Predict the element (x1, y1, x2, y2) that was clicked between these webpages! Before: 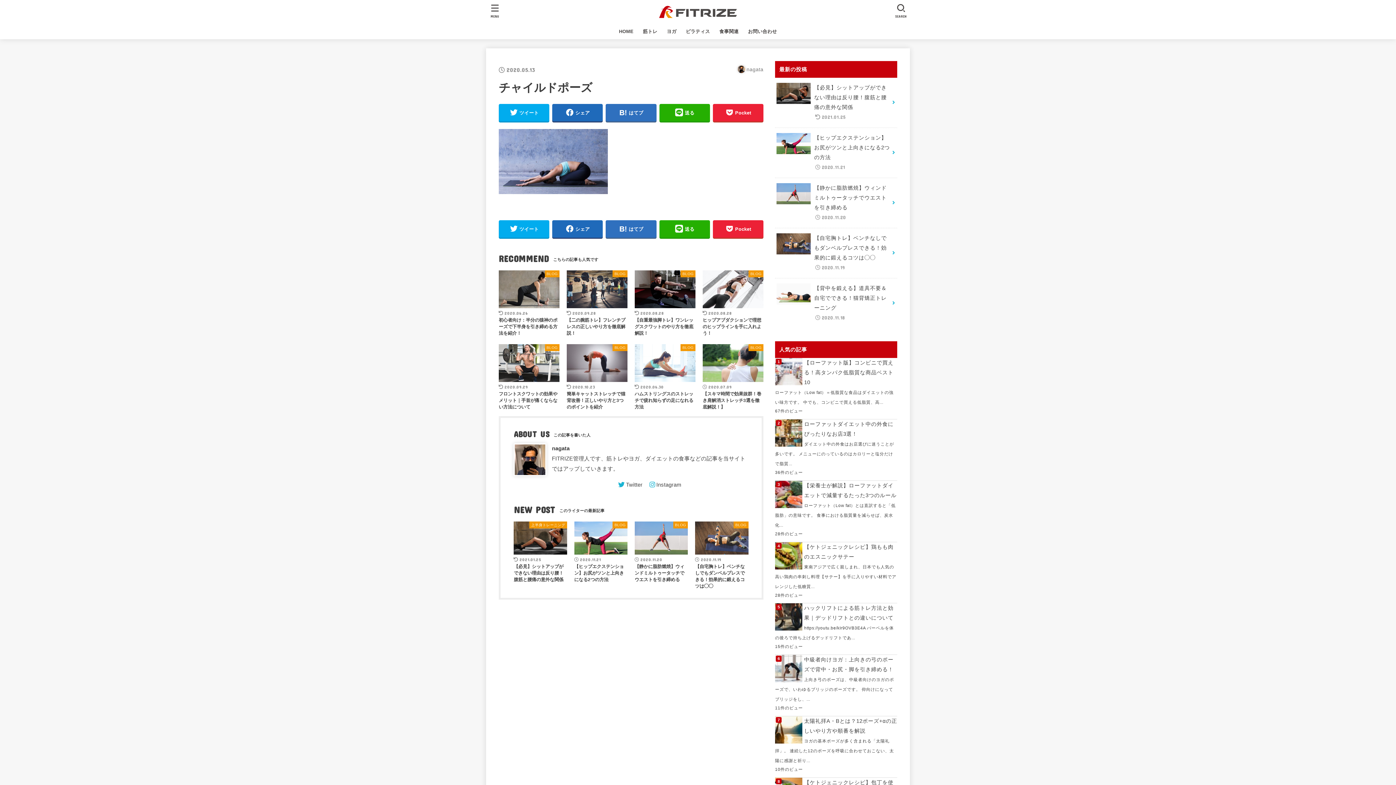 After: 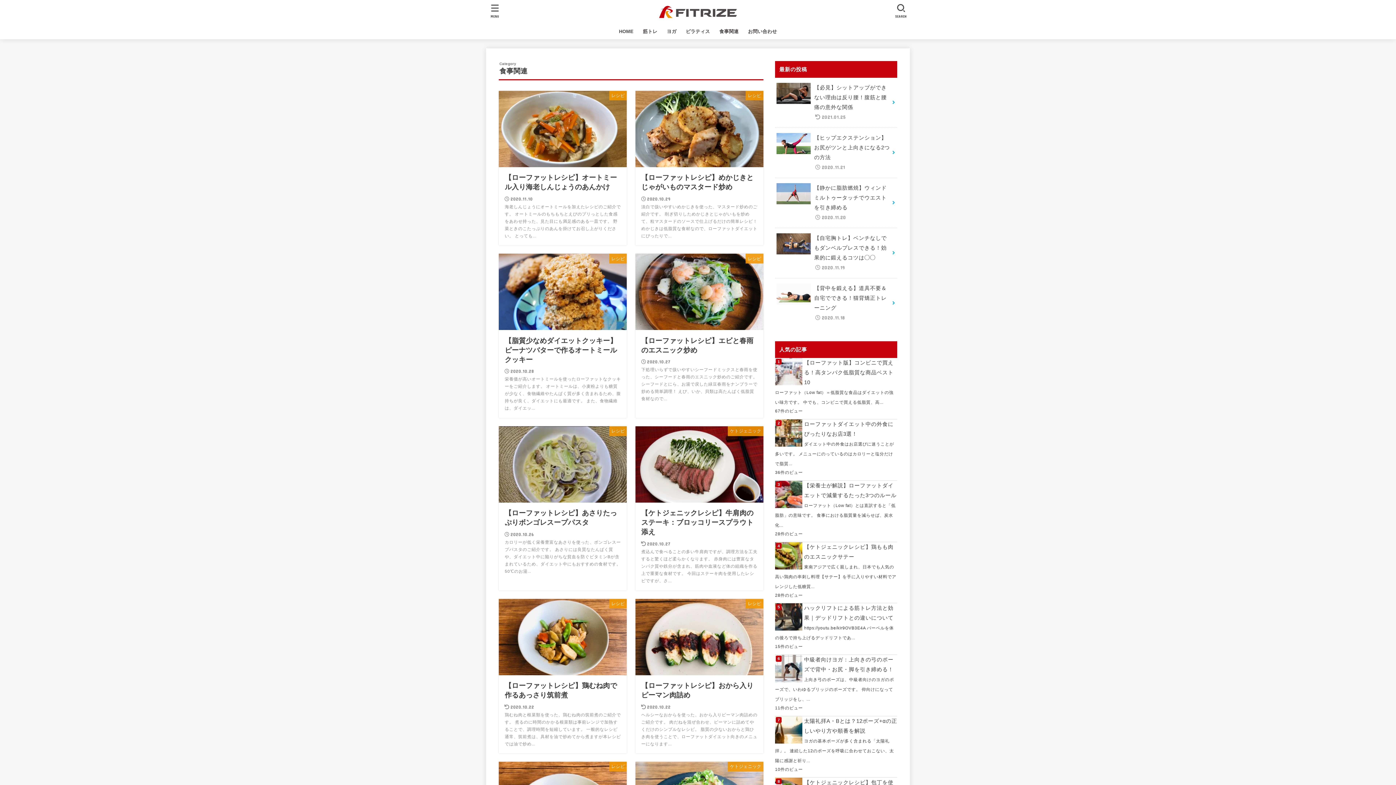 Action: bbox: (714, 24, 743, 39) label: 食事関連